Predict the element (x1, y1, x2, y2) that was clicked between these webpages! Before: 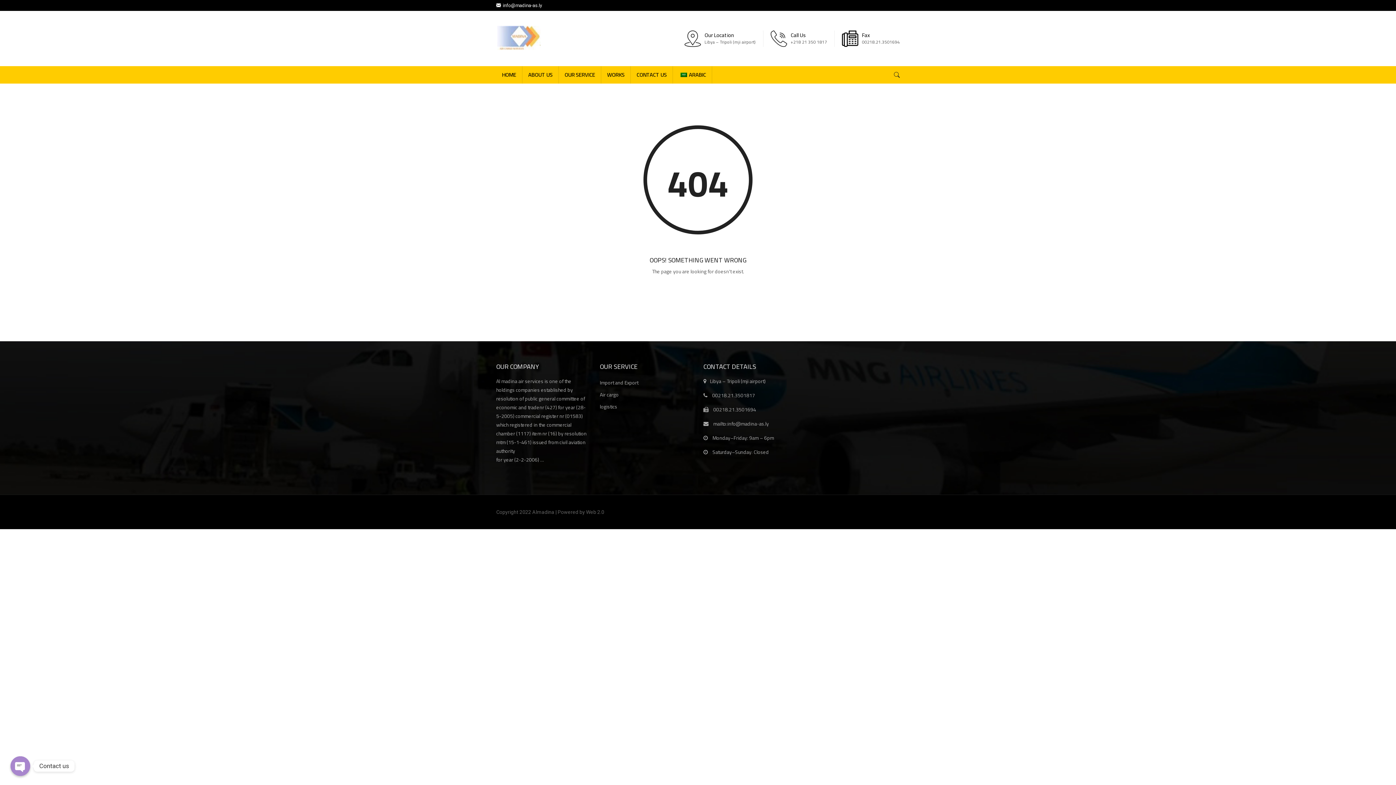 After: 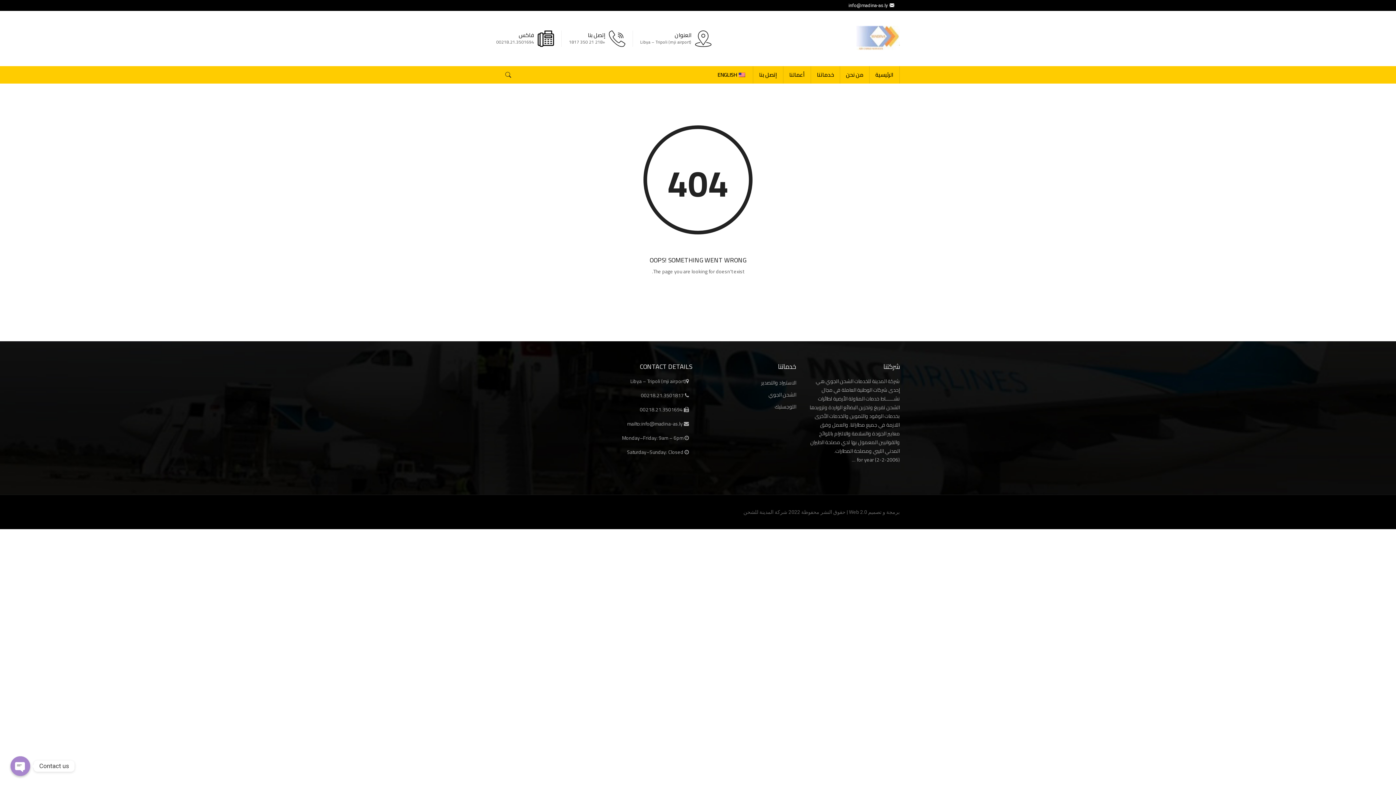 Action: bbox: (673, 66, 712, 83) label: ARABIC